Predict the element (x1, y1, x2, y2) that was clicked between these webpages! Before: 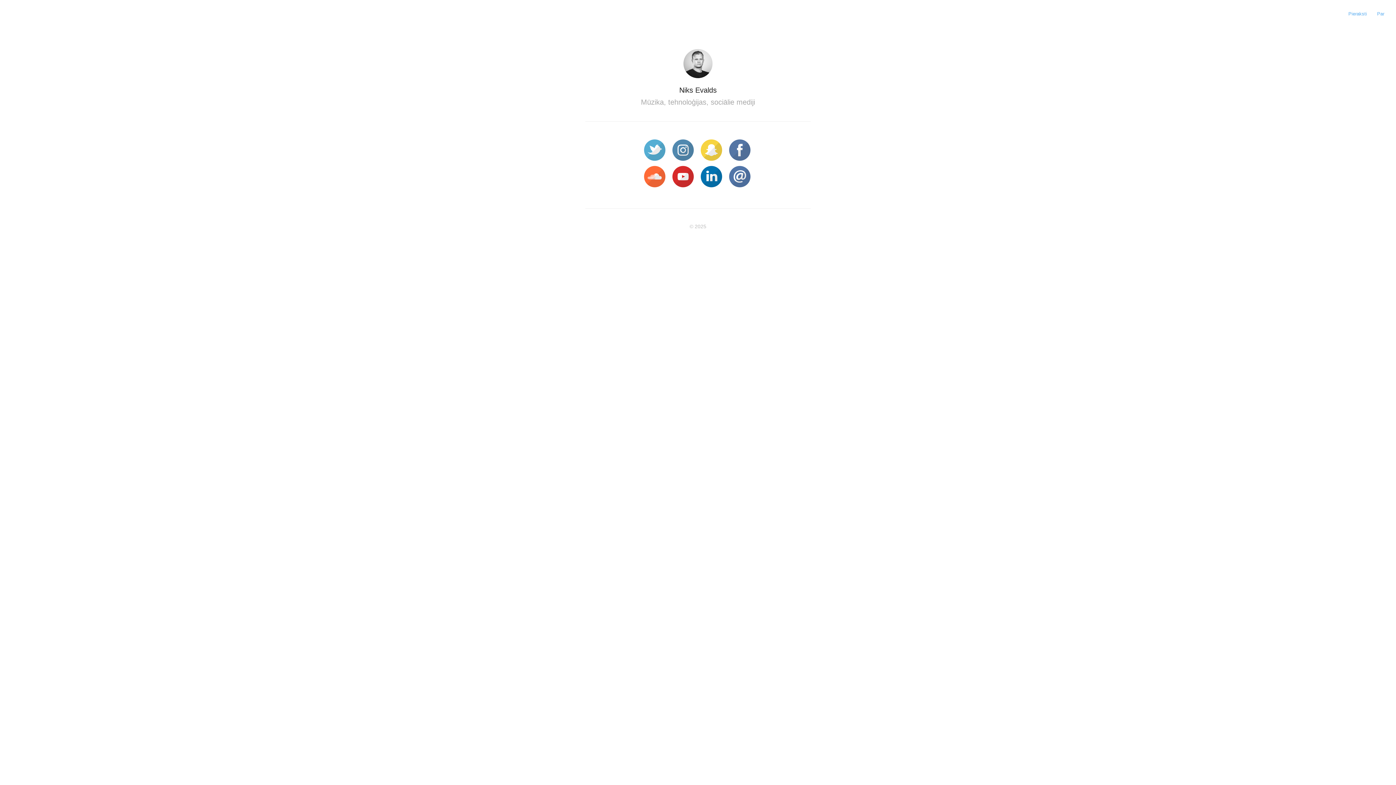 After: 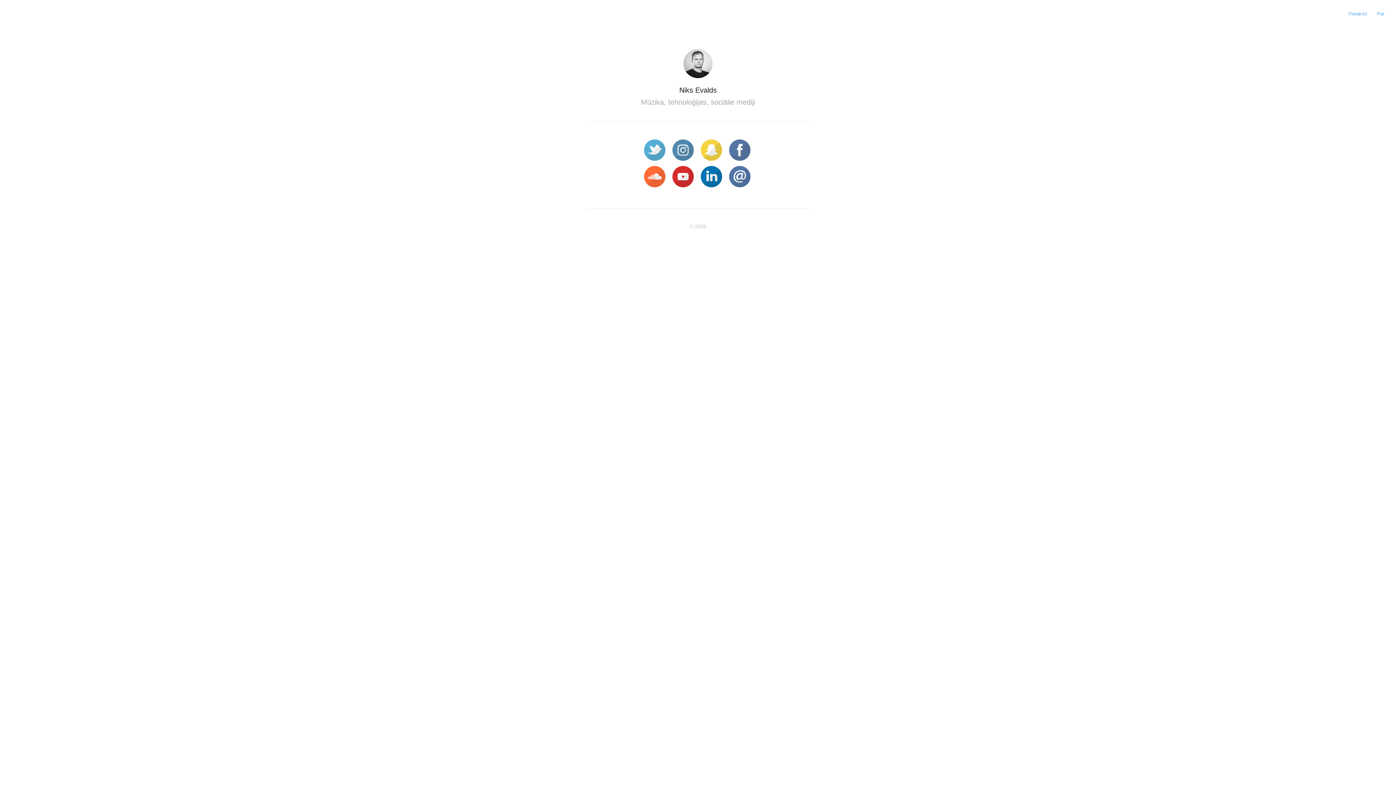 Action: bbox: (643, 138, 666, 162)